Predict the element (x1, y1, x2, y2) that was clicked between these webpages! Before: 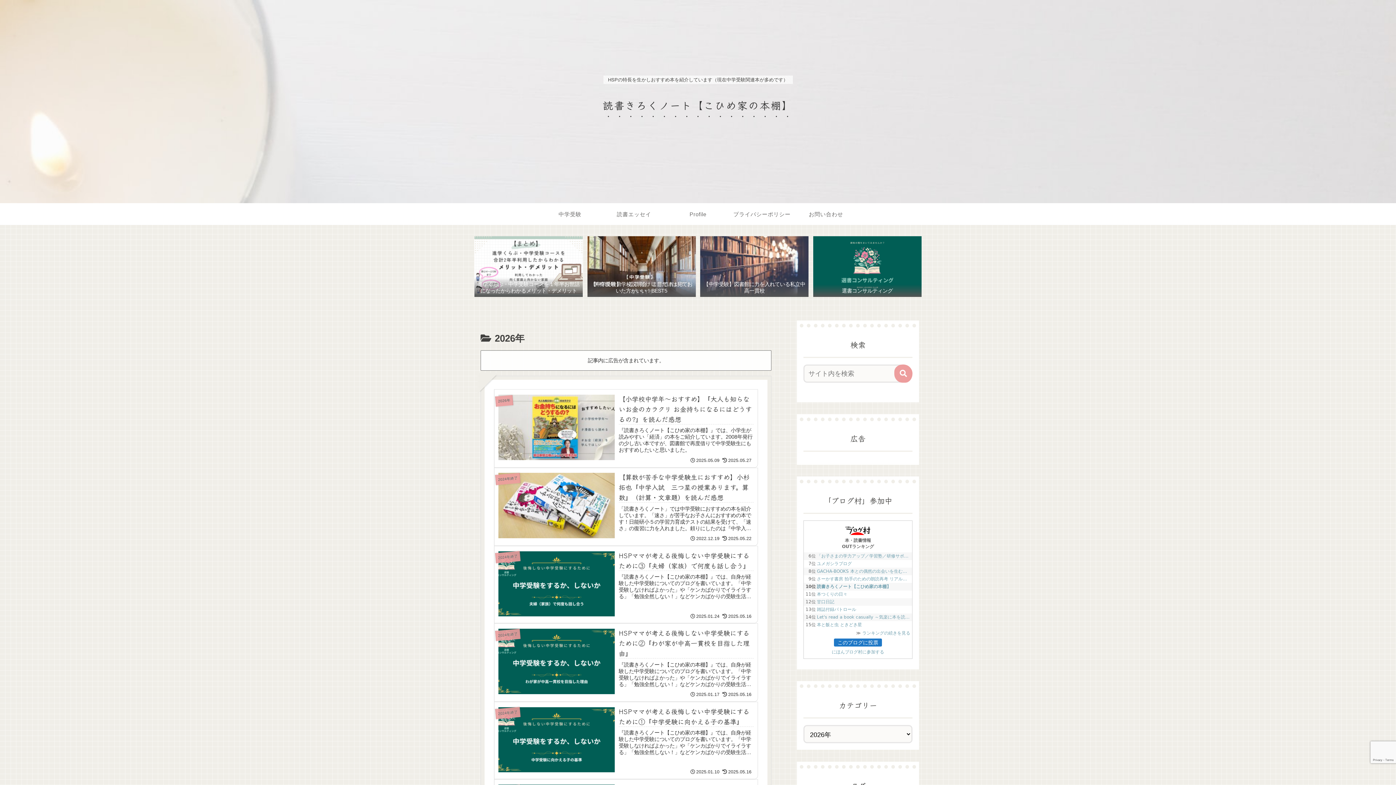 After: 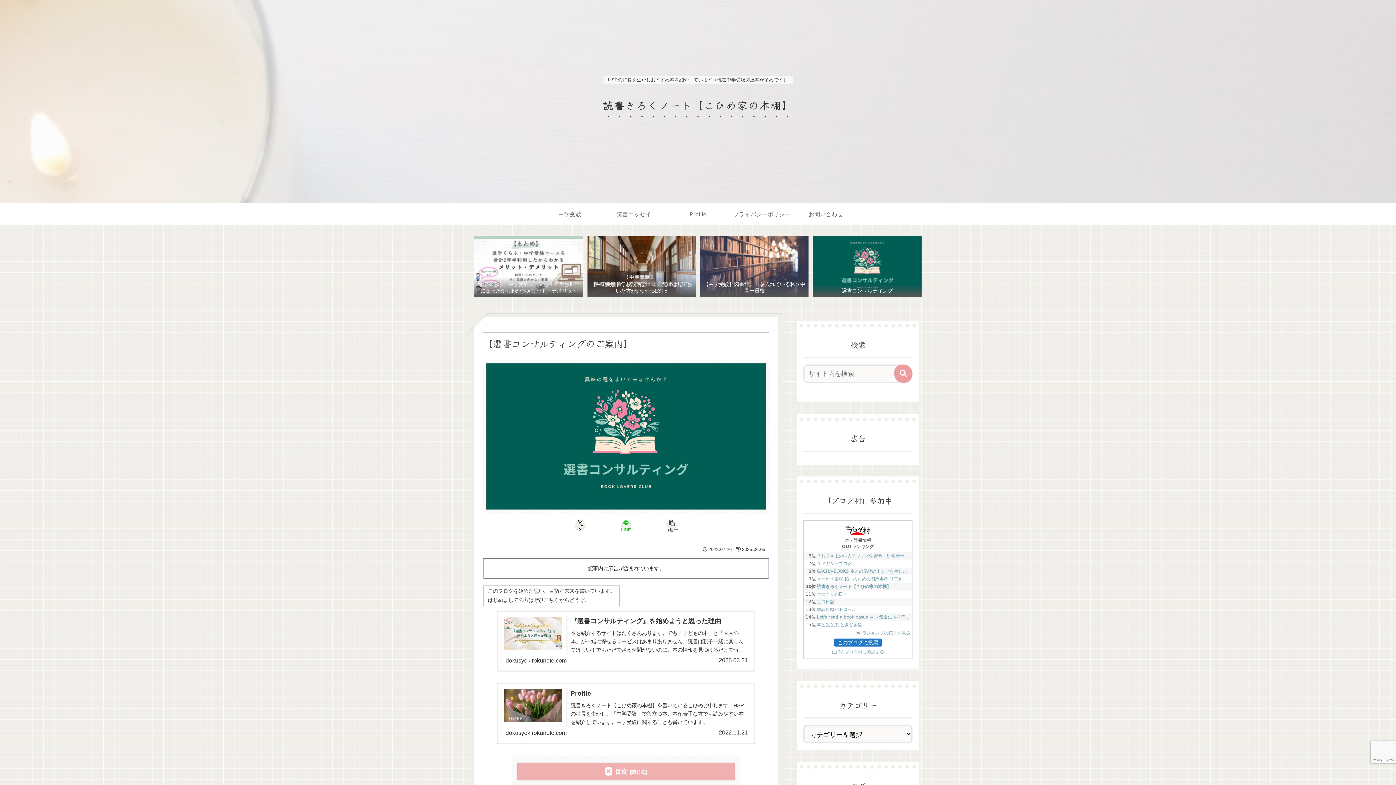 Action: bbox: (813, 236, 921, 297) label: 選書コンサルティング